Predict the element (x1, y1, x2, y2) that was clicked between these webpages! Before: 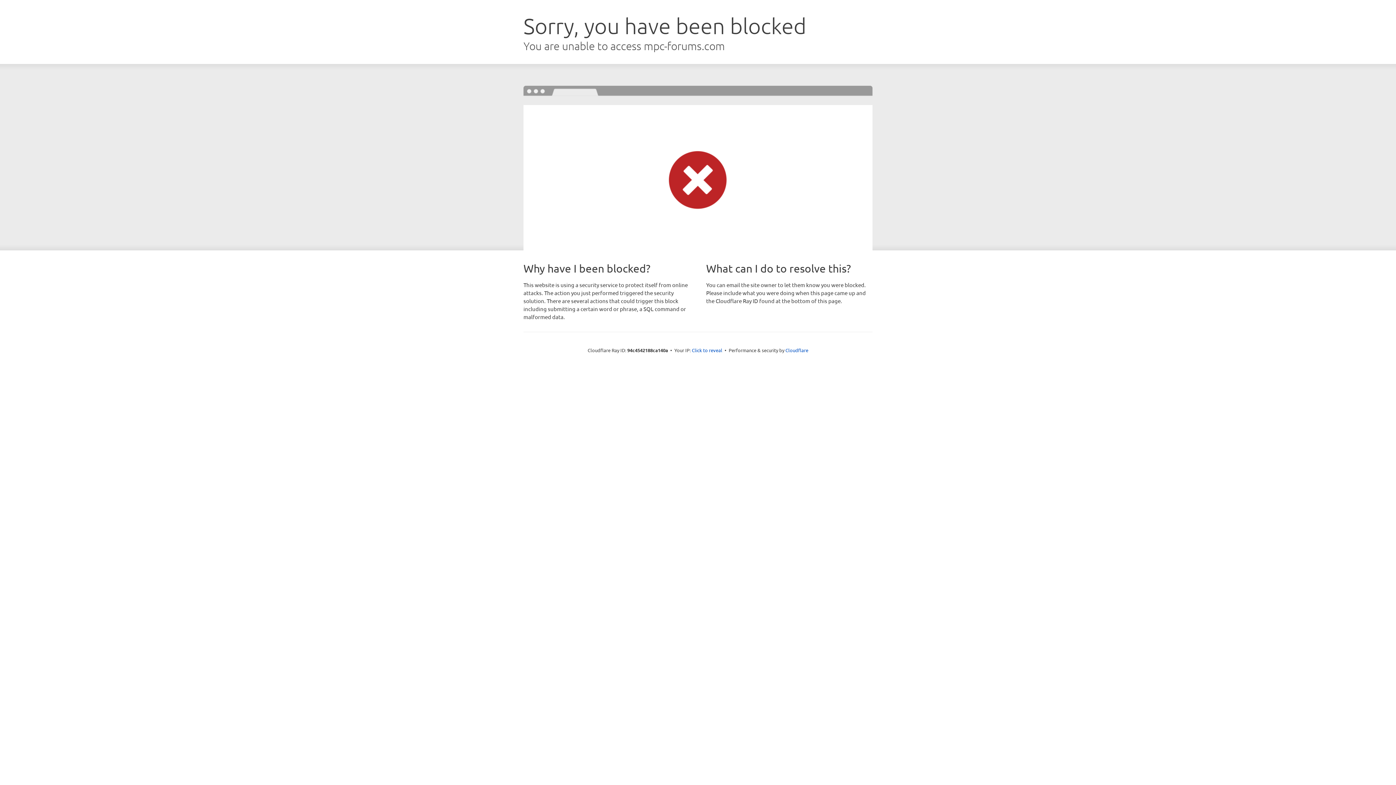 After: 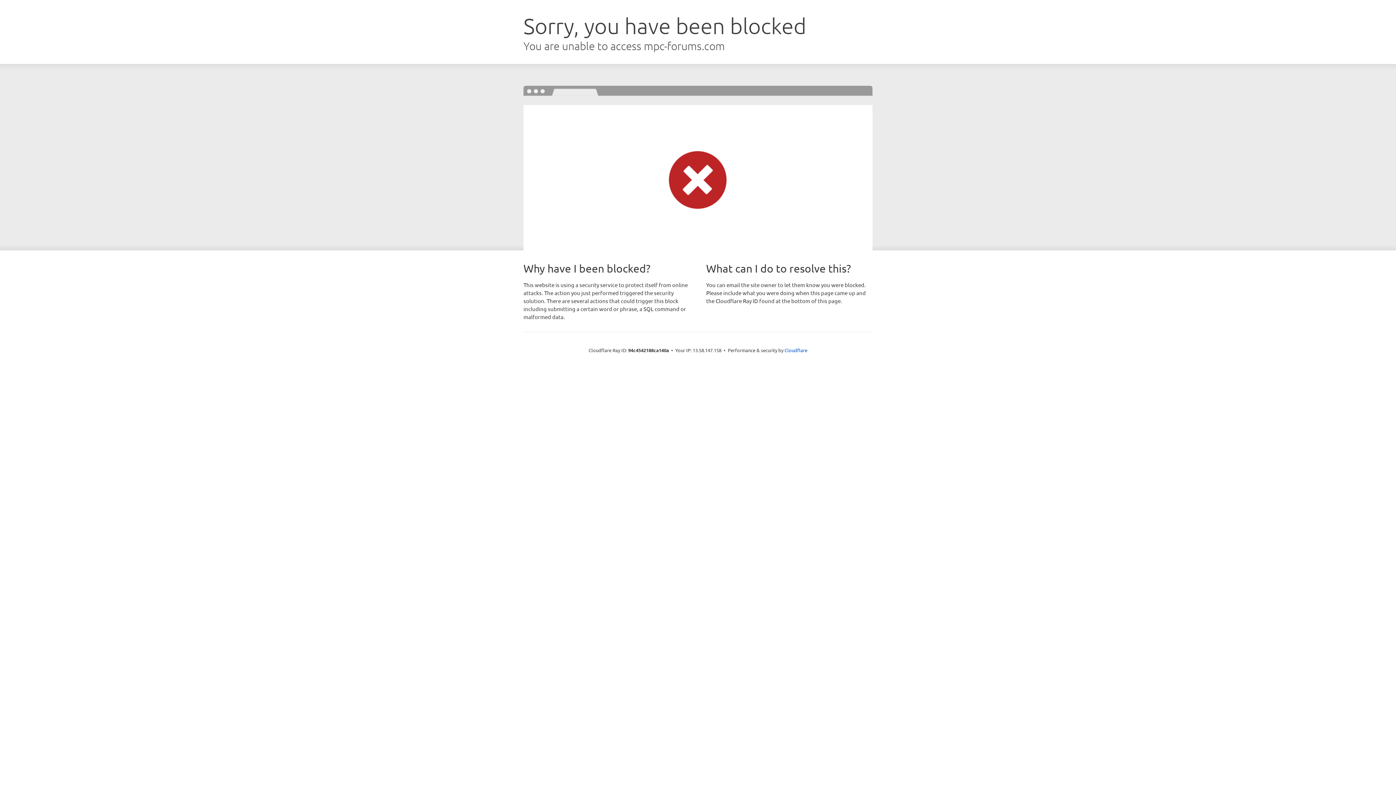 Action: bbox: (692, 346, 722, 353) label: Click to reveal